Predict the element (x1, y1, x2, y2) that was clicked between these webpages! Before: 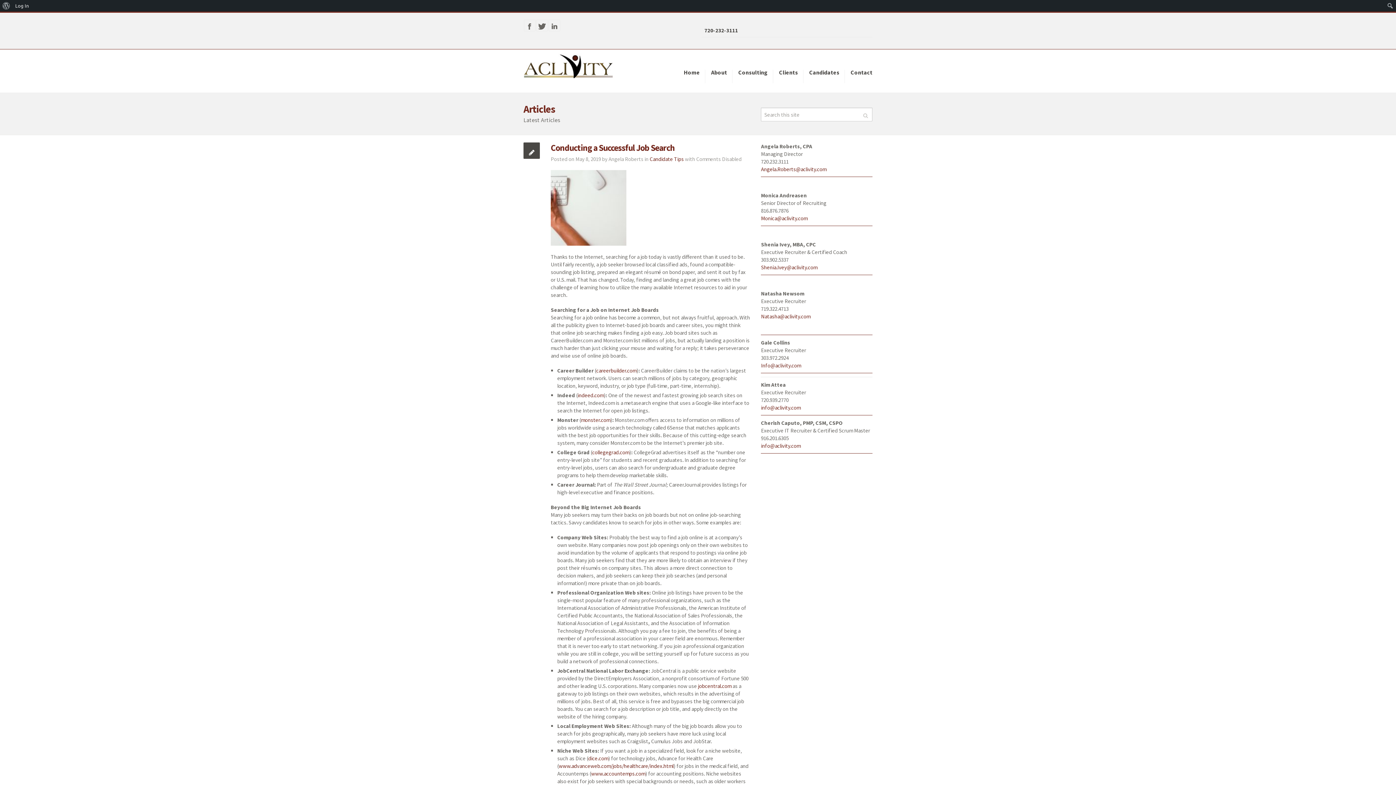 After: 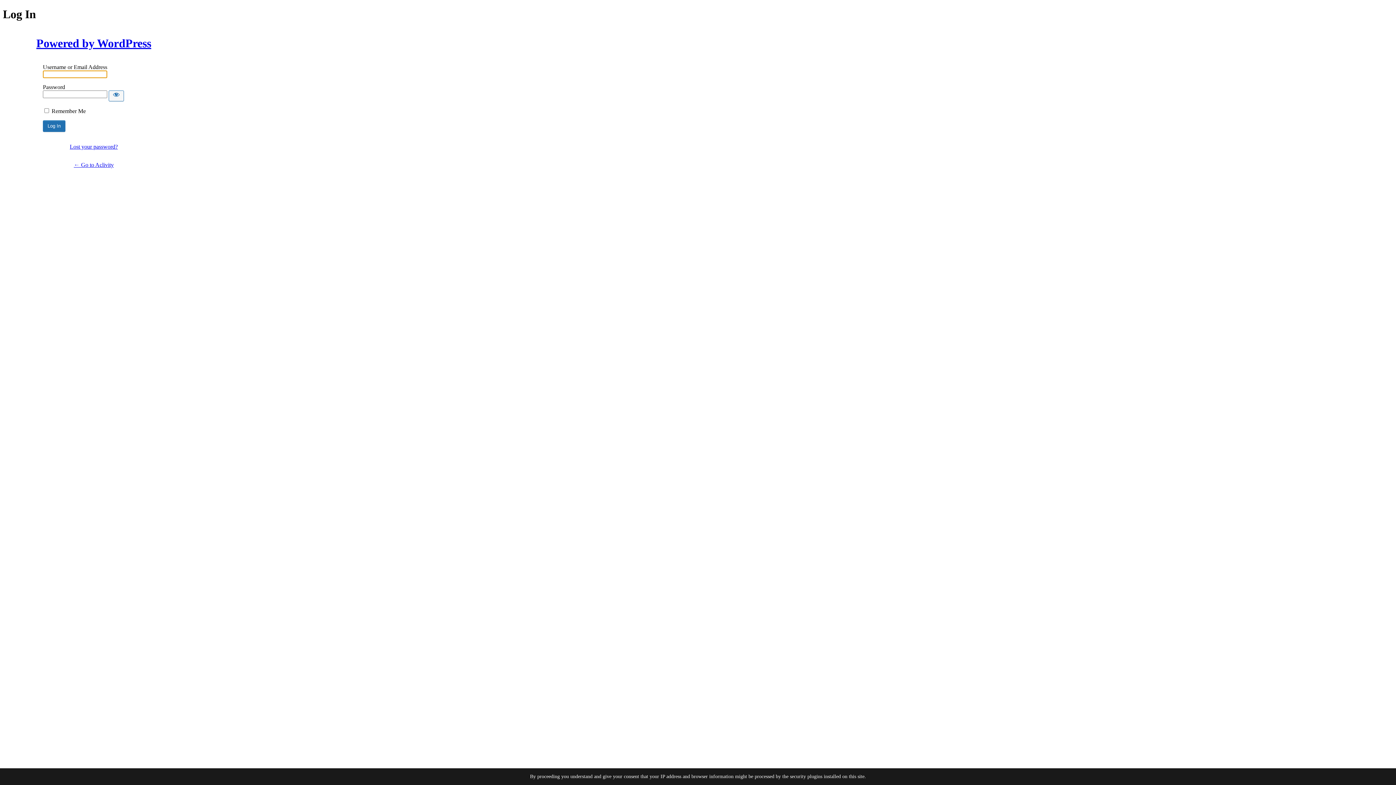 Action: bbox: (12, 0, 31, 11) label: Log In